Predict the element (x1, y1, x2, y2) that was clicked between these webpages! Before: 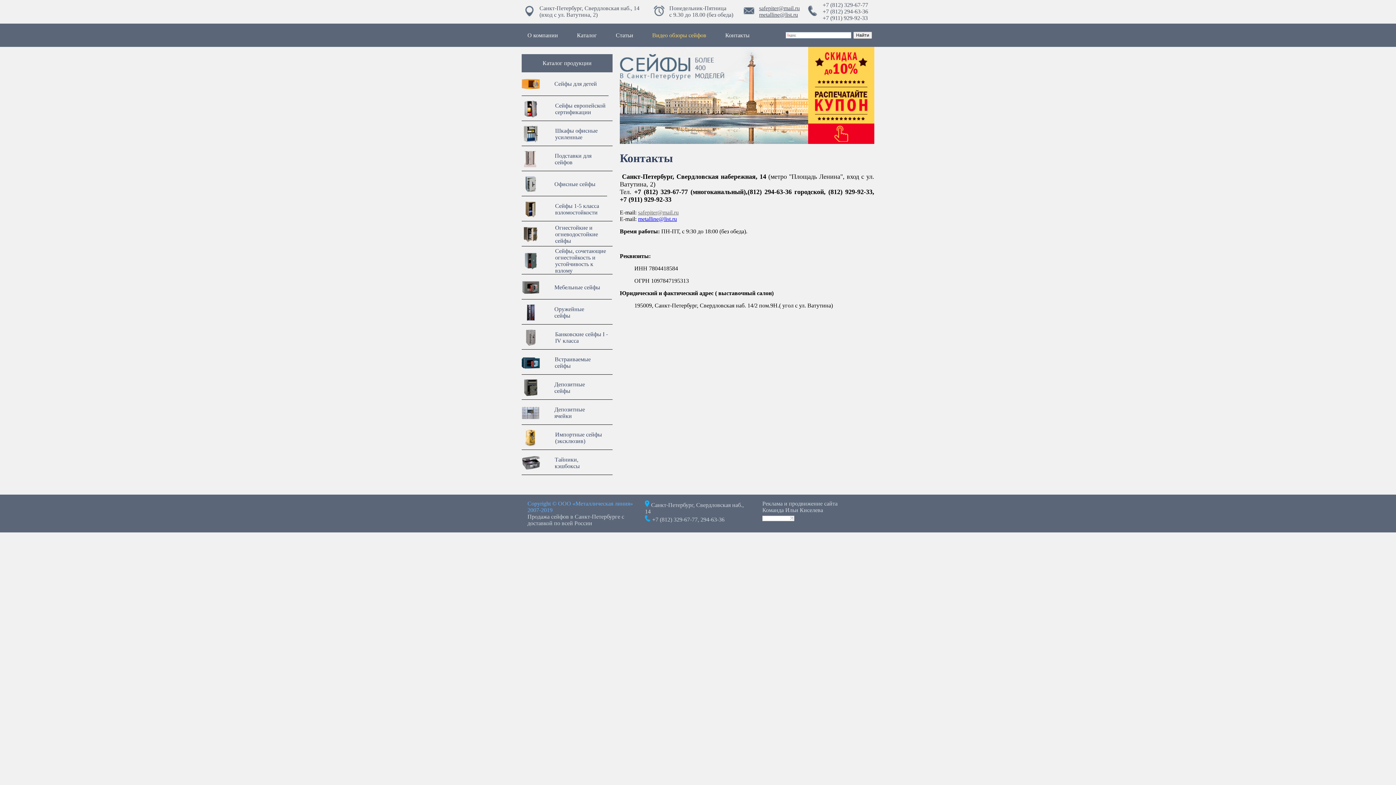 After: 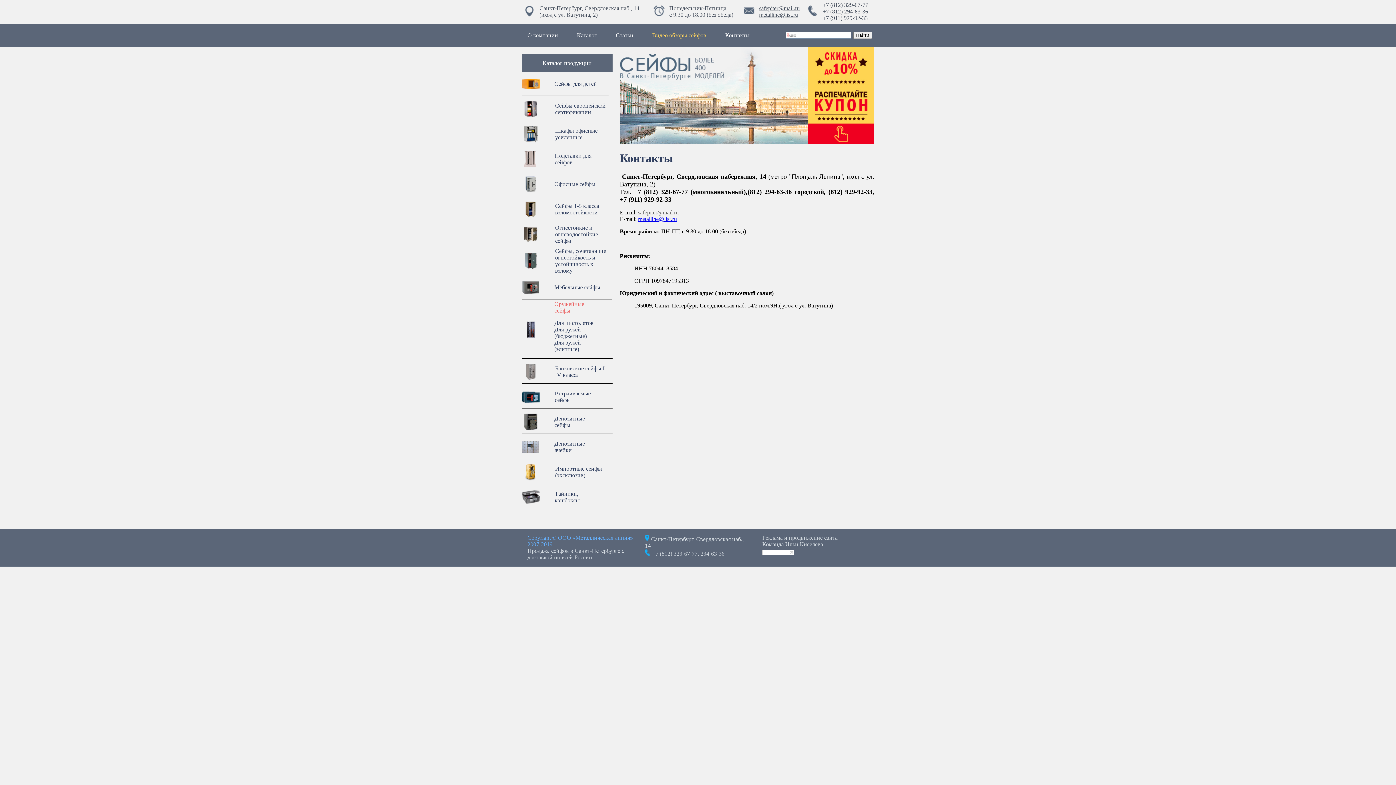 Action: label: Оружейные сейфы bbox: (554, 306, 584, 318)